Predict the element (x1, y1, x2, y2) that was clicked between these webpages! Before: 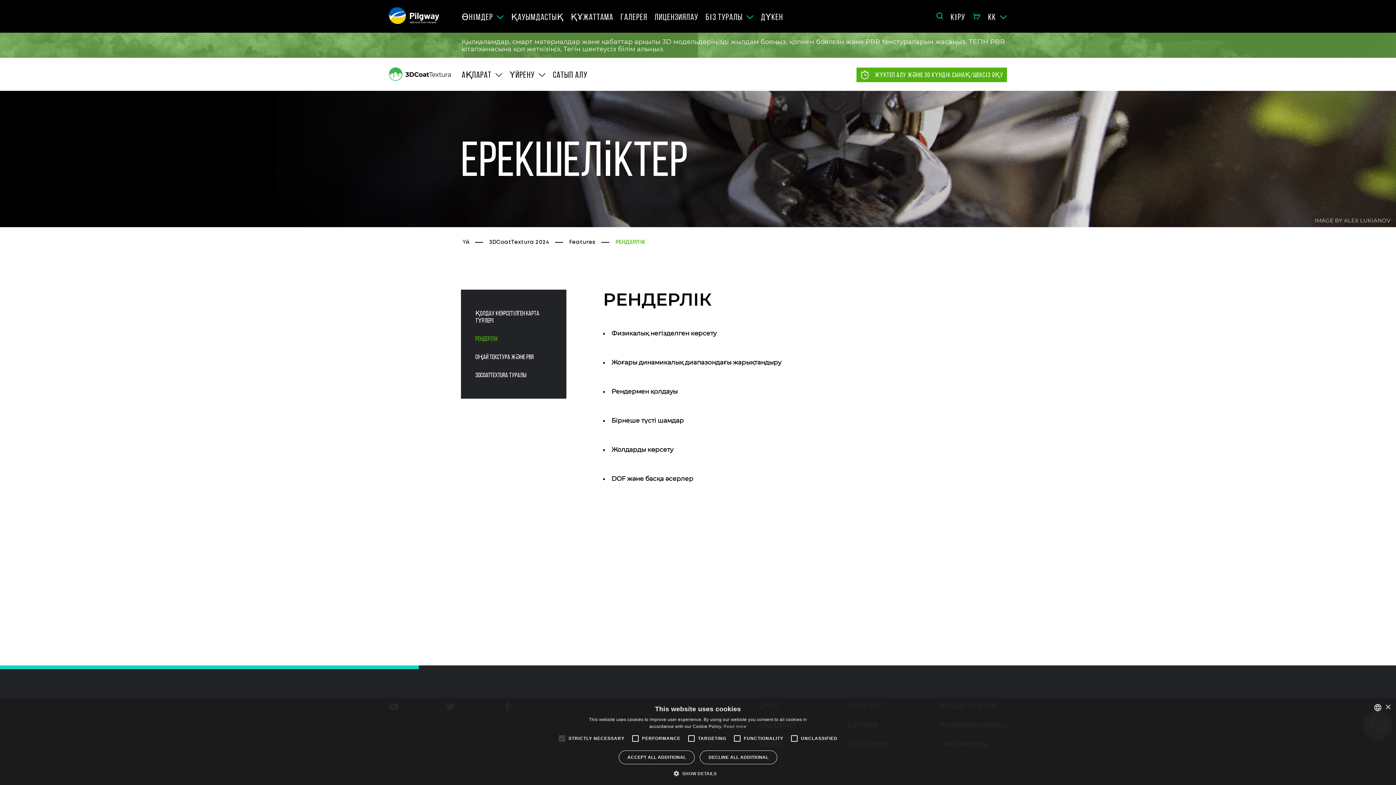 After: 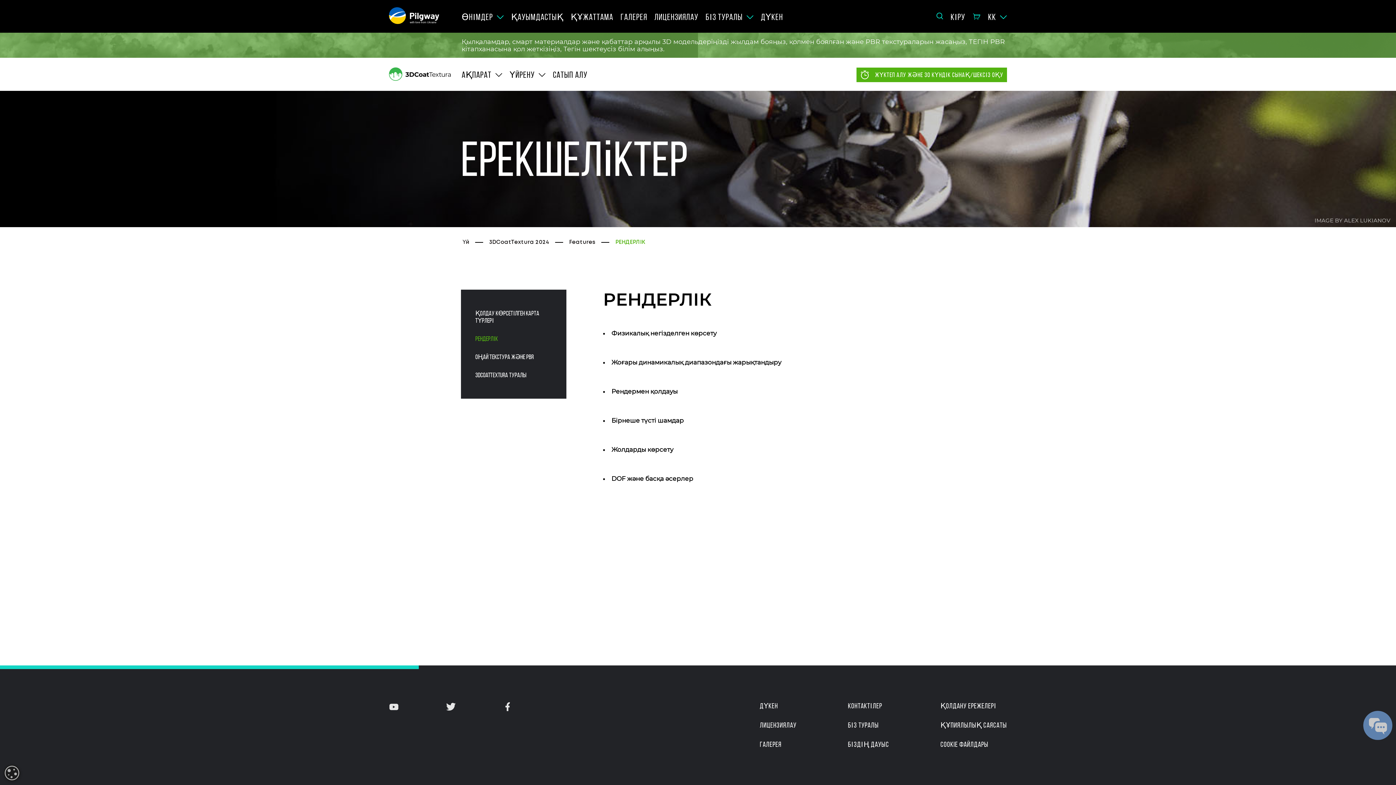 Action: bbox: (618, 750, 695, 764) label: ACCEPT ALL ADDITIONAL